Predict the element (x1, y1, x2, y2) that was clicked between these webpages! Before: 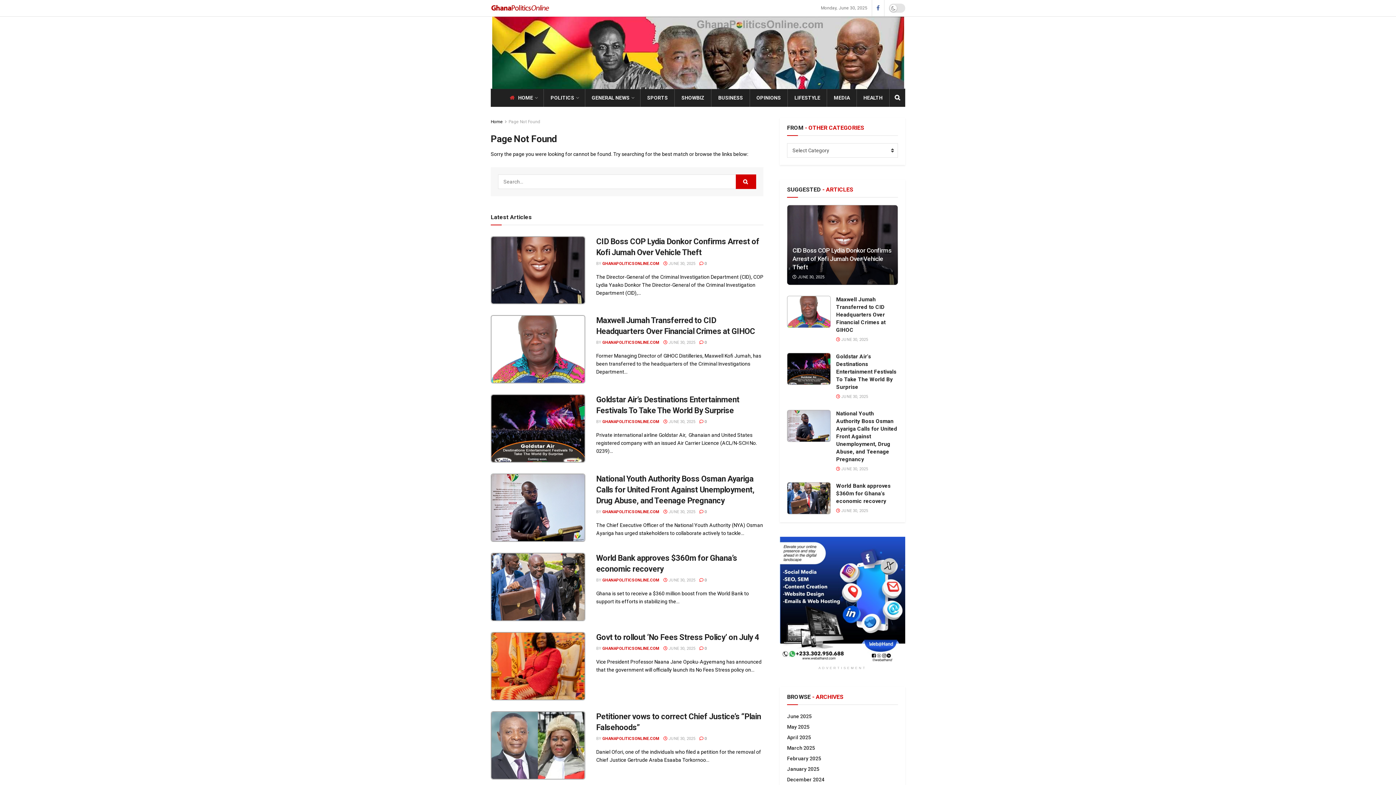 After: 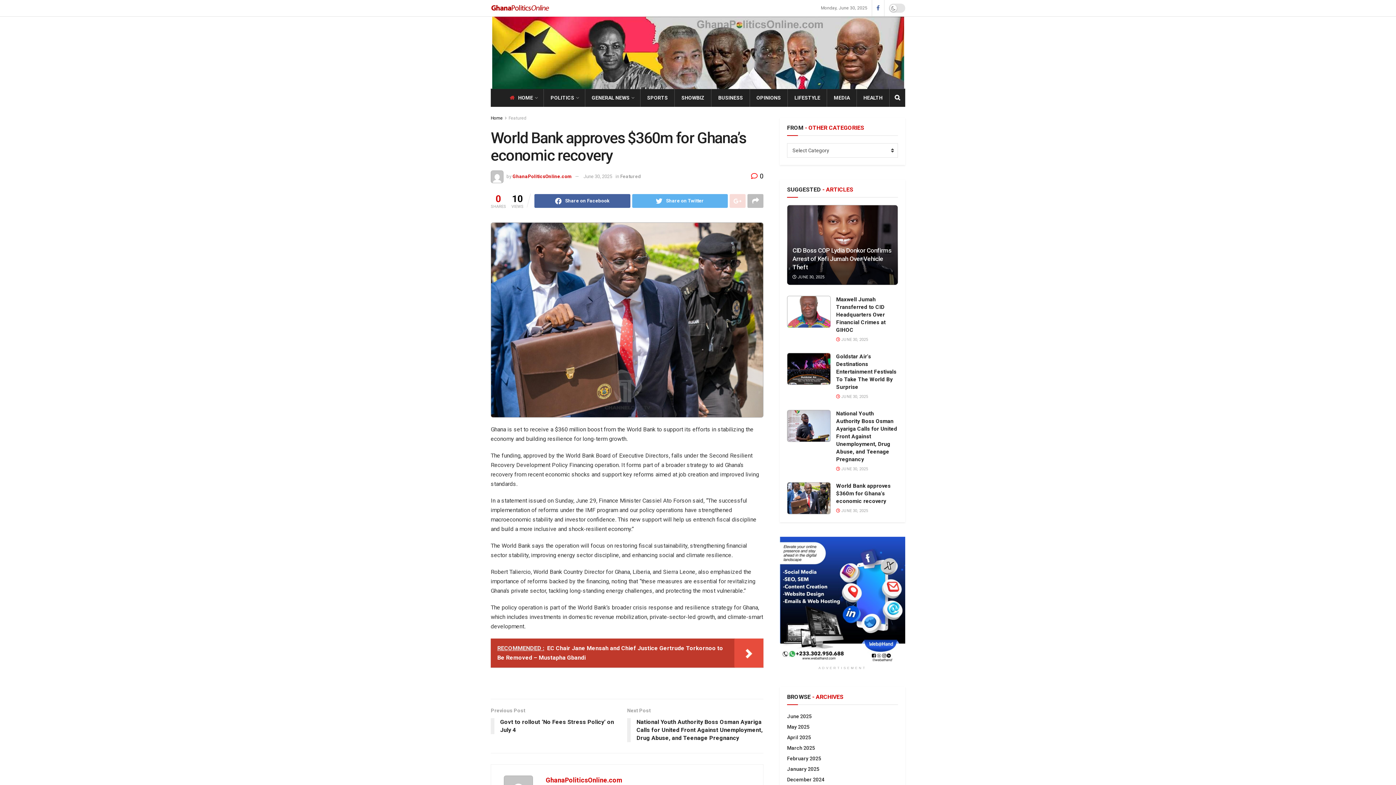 Action: bbox: (836, 508, 868, 513) label:  JUNE 30, 2025